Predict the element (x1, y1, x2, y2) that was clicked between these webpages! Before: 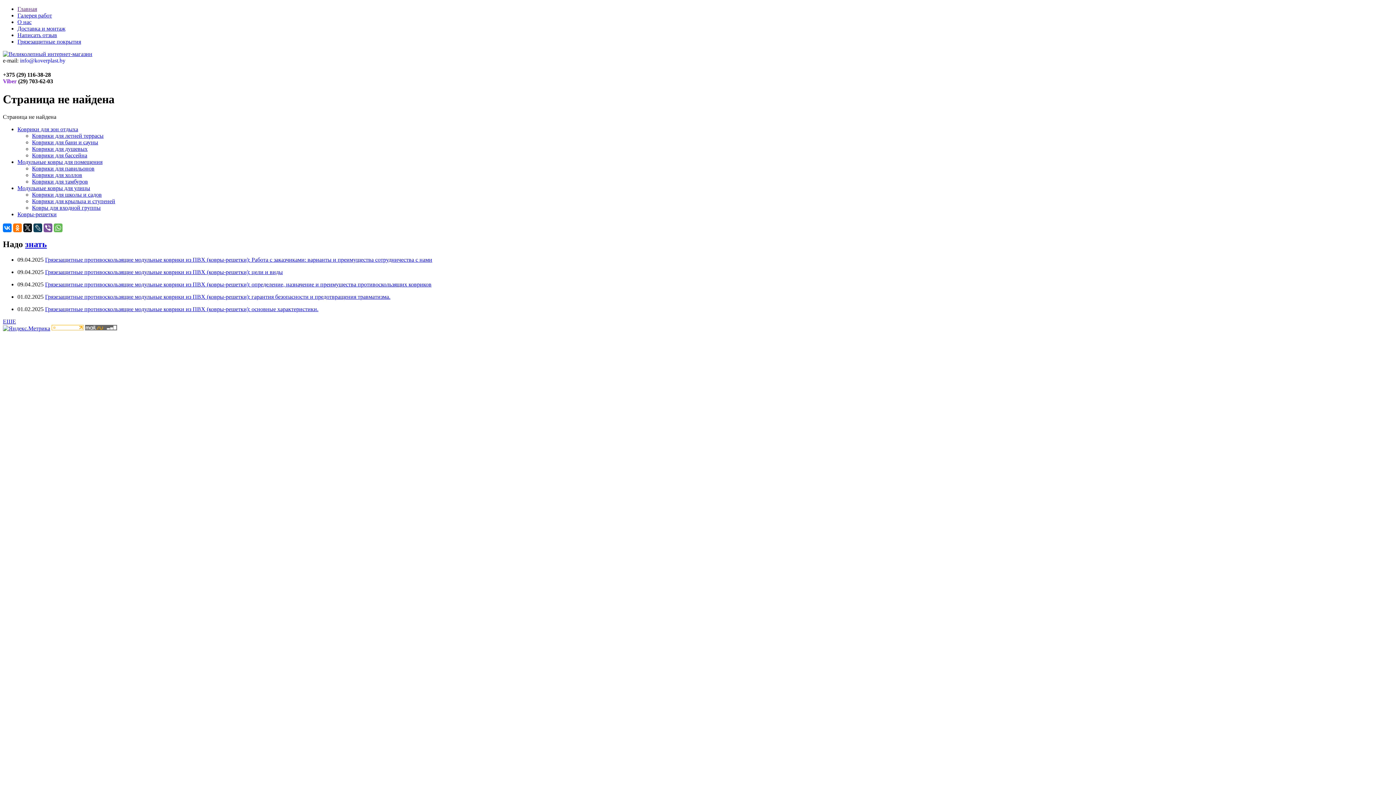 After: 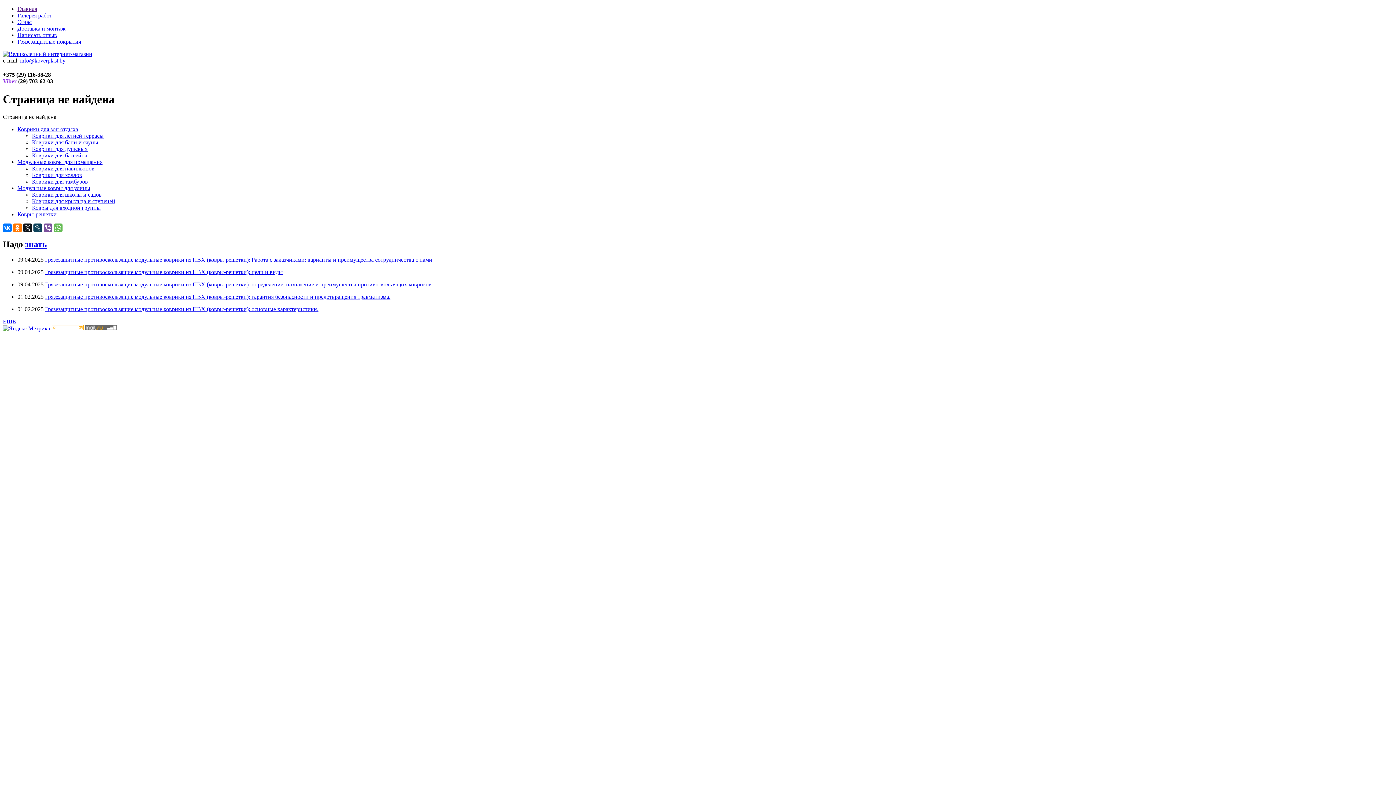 Action: bbox: (45, 306, 318, 312) label: Грязезащитные противоскользящие модульные коврики из ПВХ (ковры-решетки): основные характеристики.